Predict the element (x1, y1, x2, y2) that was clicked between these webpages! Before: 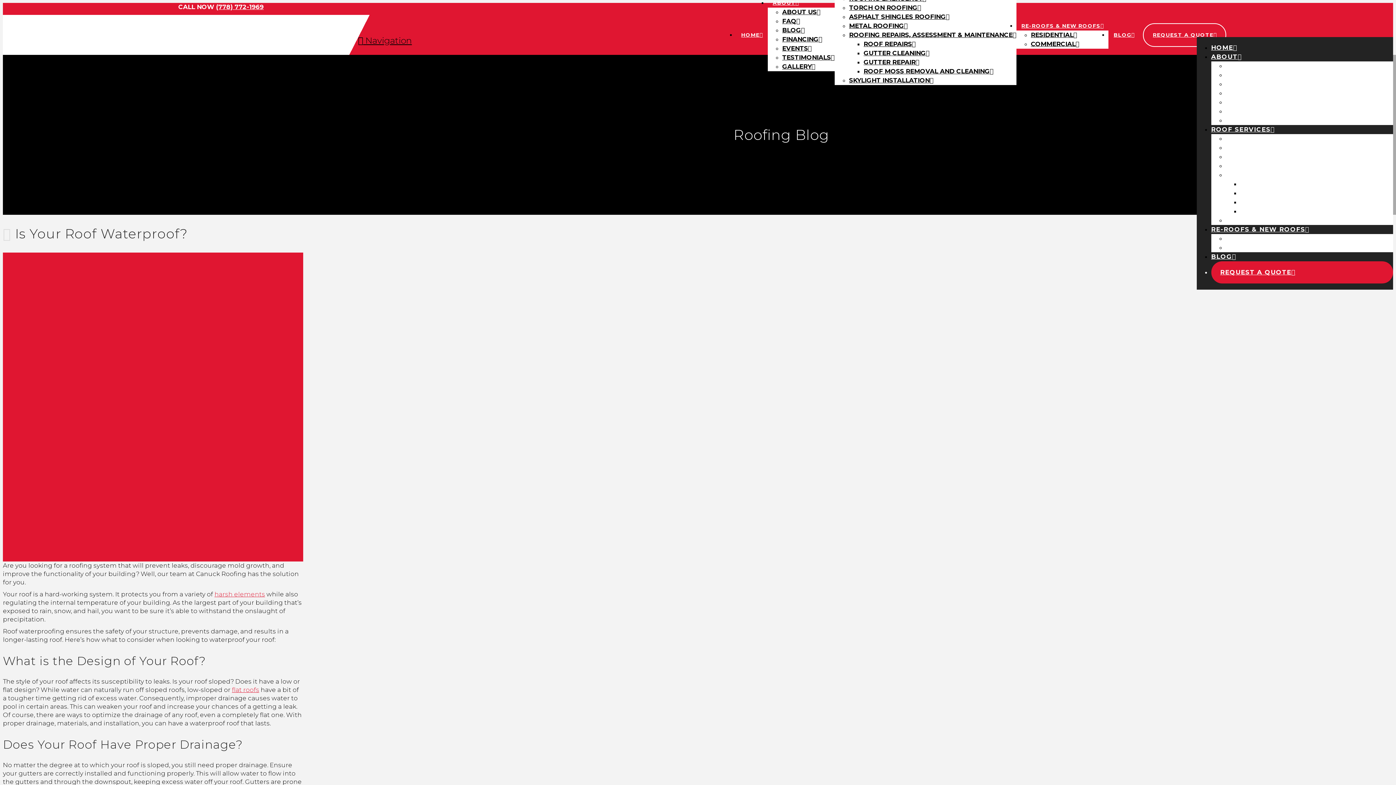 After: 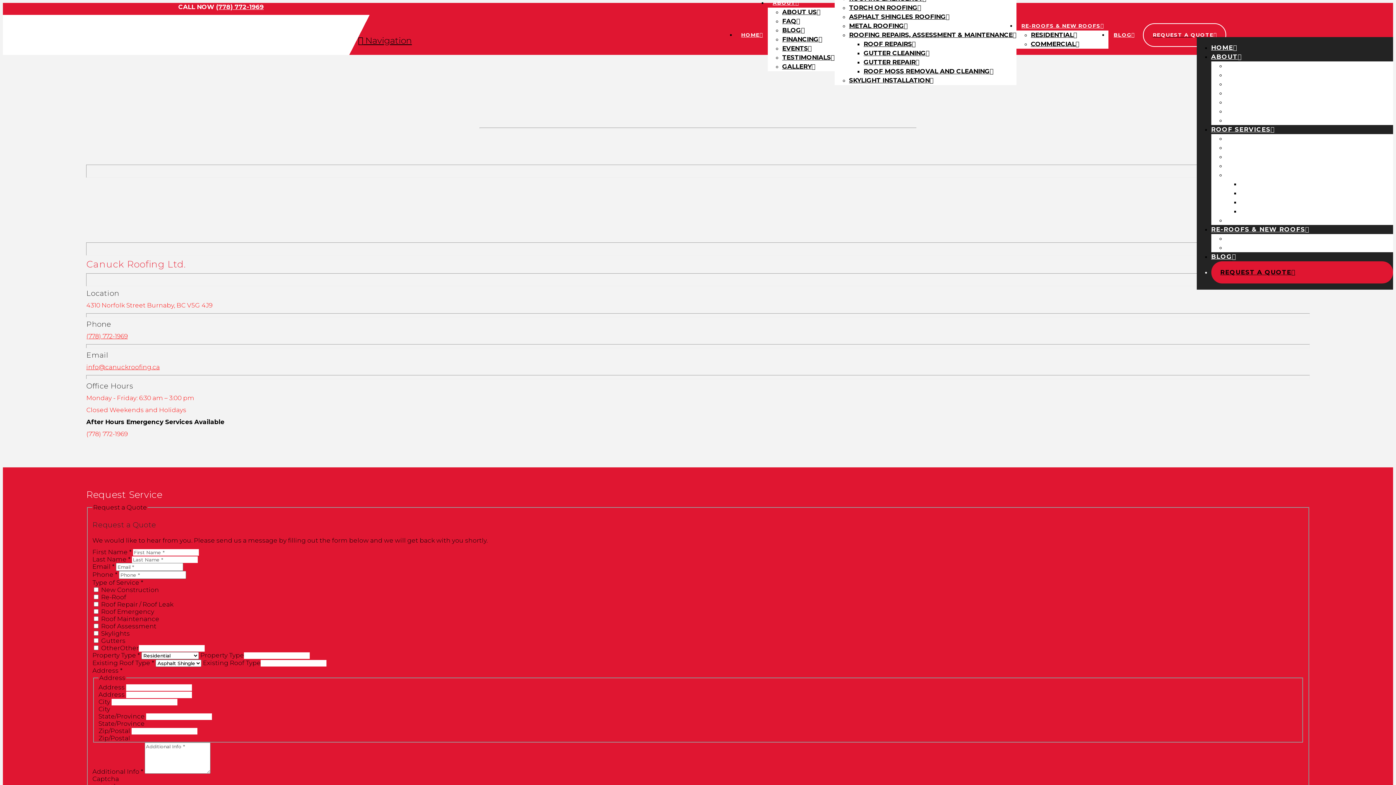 Action: label: REQUEST A QUOTE bbox: (1153, 30, 1216, 39)